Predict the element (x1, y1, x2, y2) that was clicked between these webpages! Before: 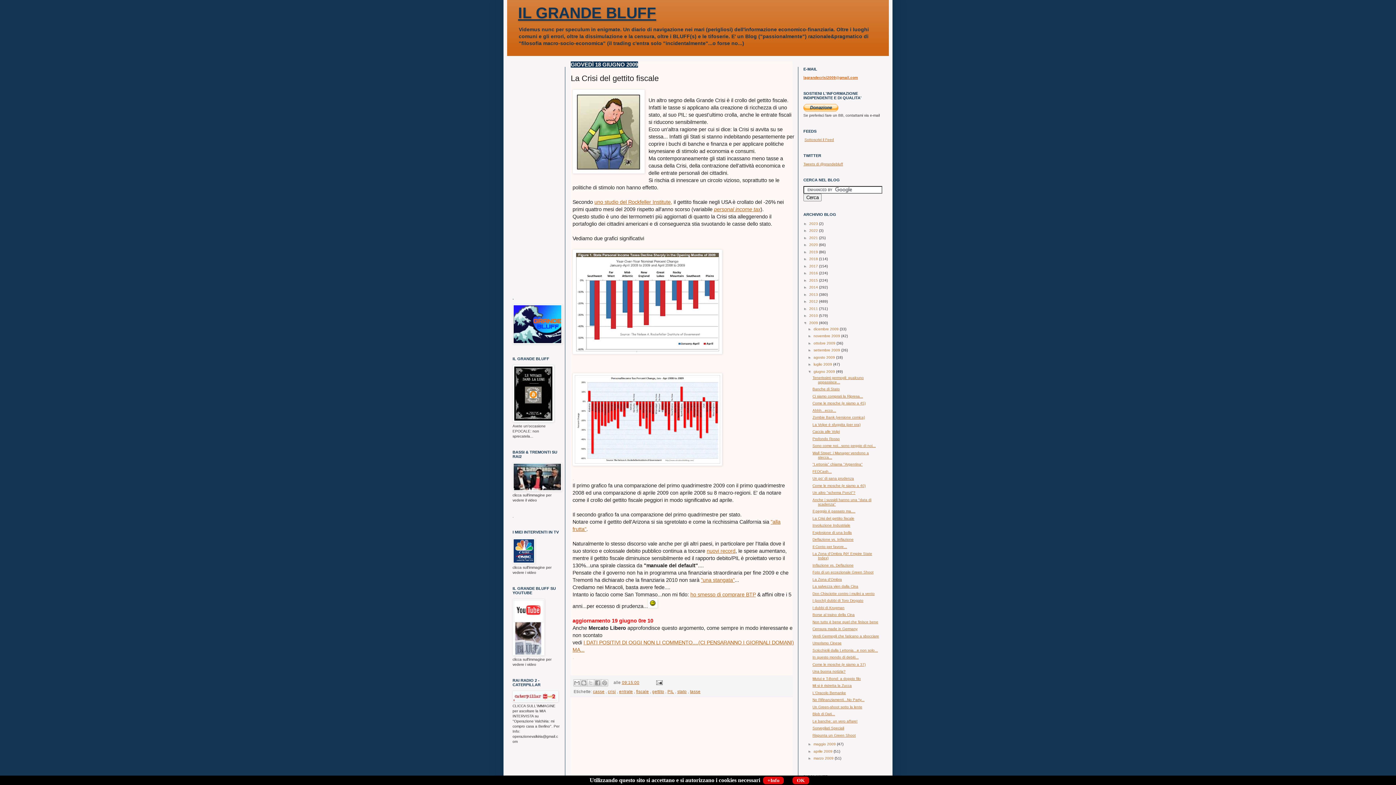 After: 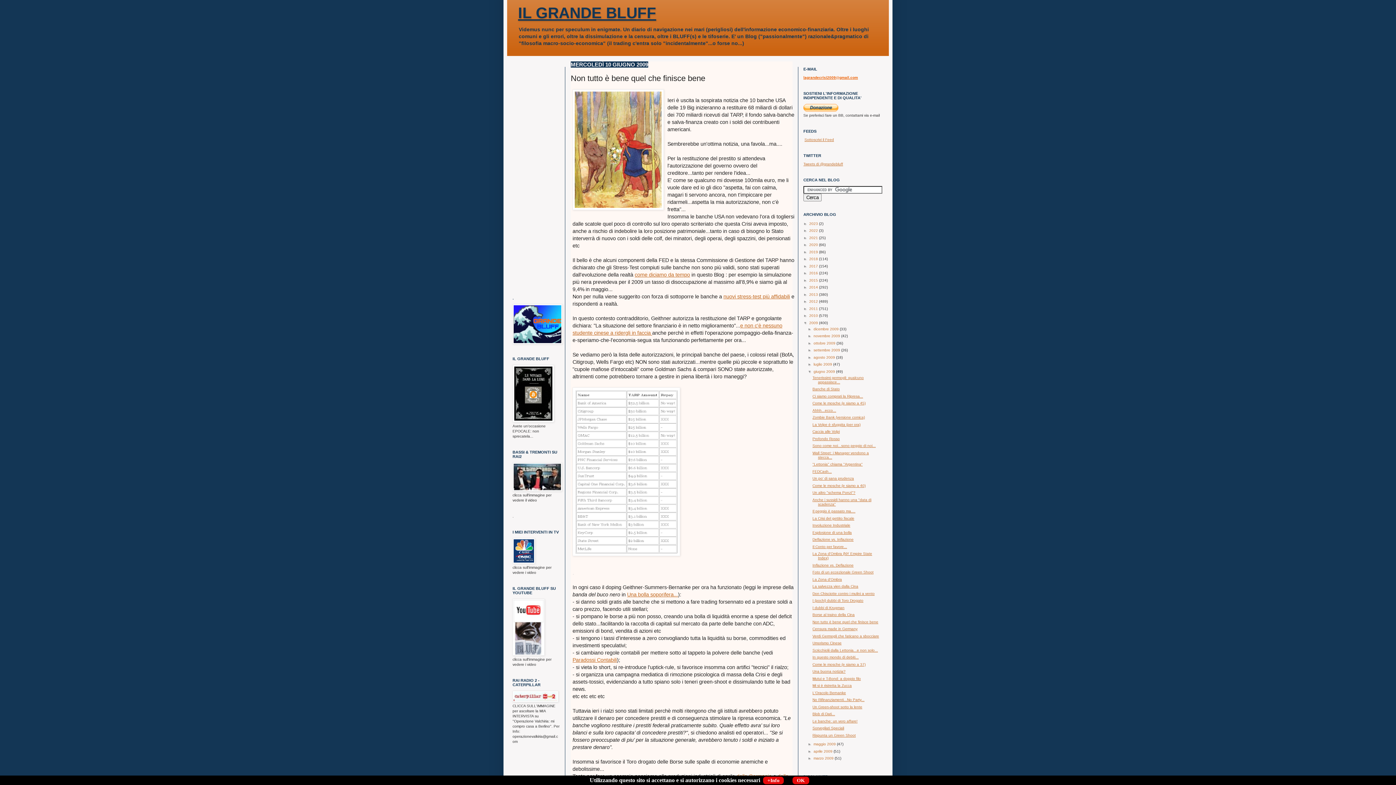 Action: label: Non tutto è bene quel che finisce bene bbox: (812, 620, 878, 624)